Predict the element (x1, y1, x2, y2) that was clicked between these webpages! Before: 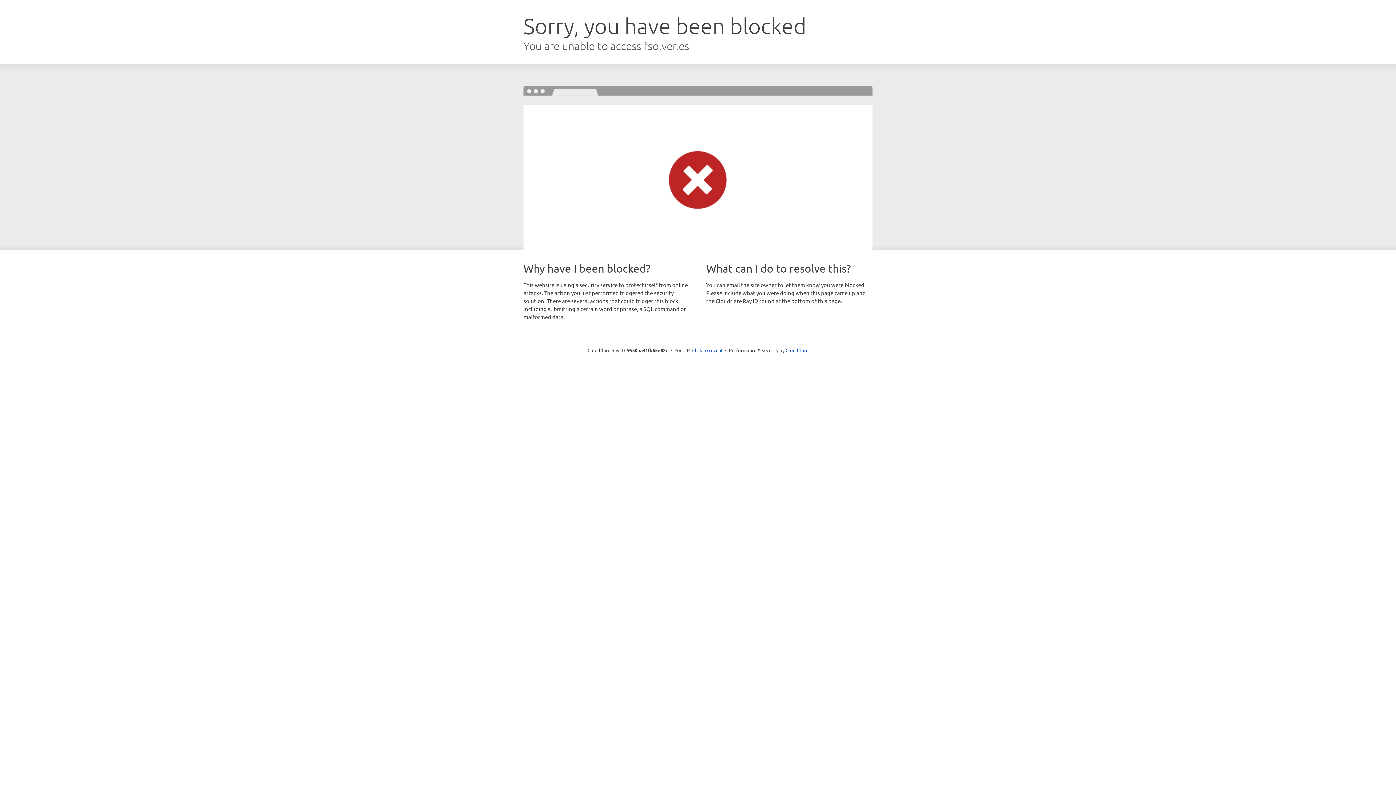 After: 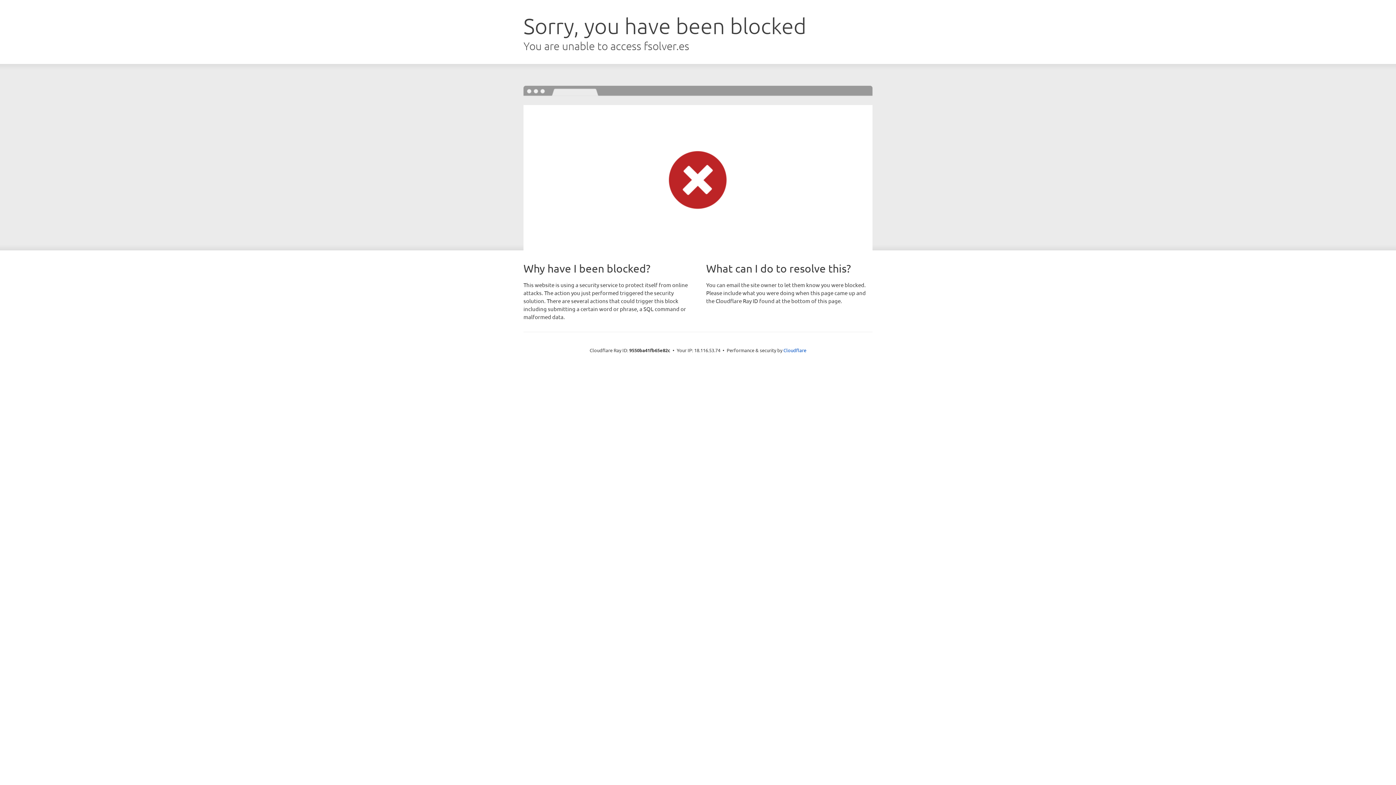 Action: label: Click to reveal bbox: (692, 346, 722, 353)